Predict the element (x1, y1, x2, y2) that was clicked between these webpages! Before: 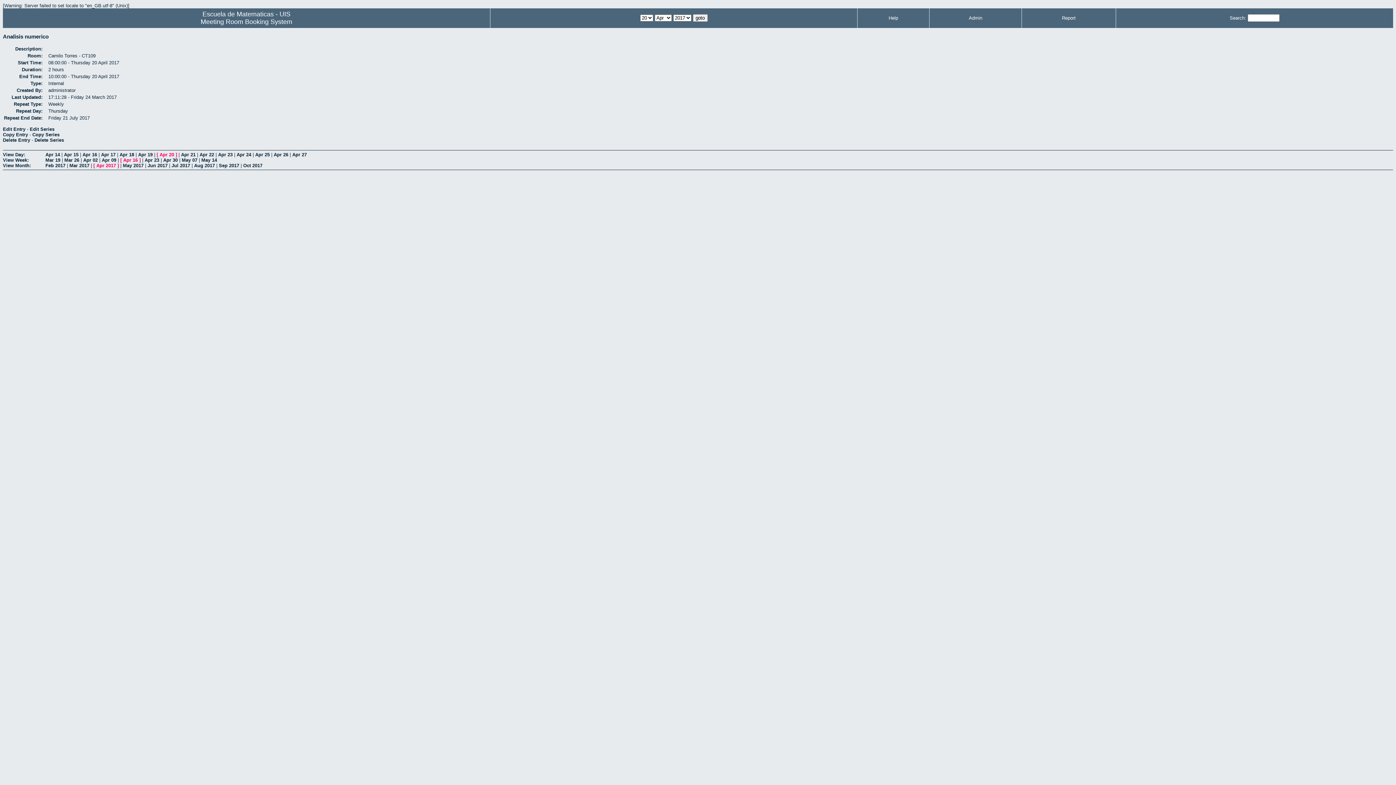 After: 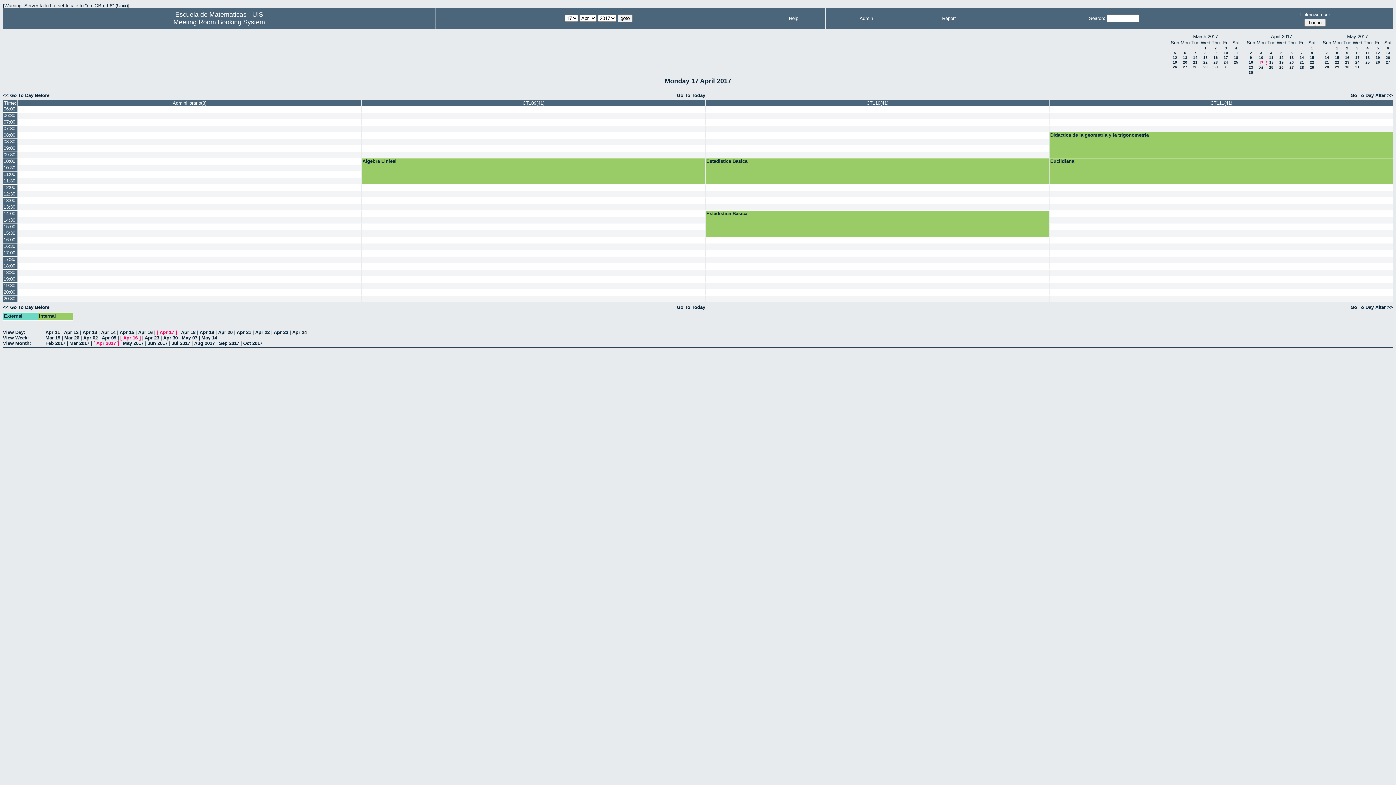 Action: bbox: (101, 151, 115, 157) label: Apr 17